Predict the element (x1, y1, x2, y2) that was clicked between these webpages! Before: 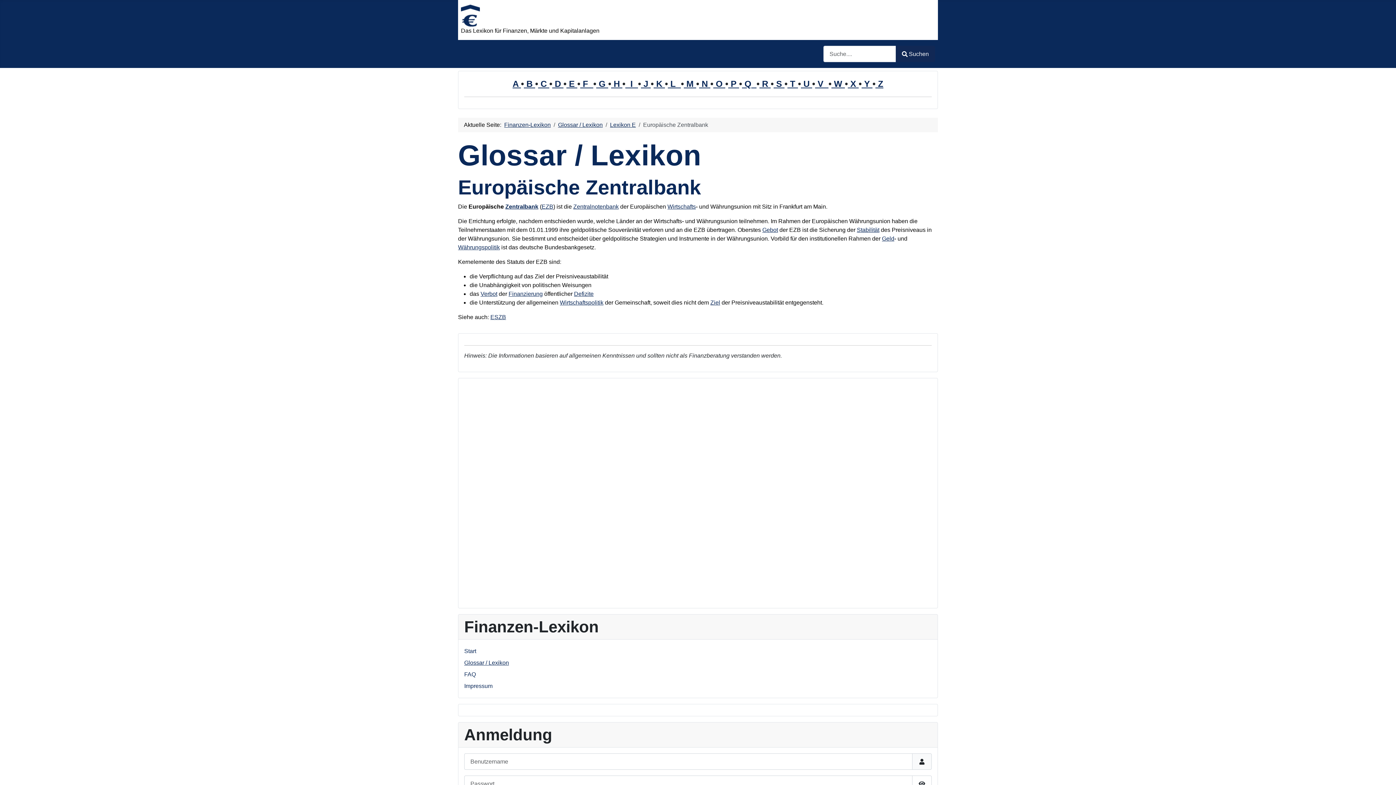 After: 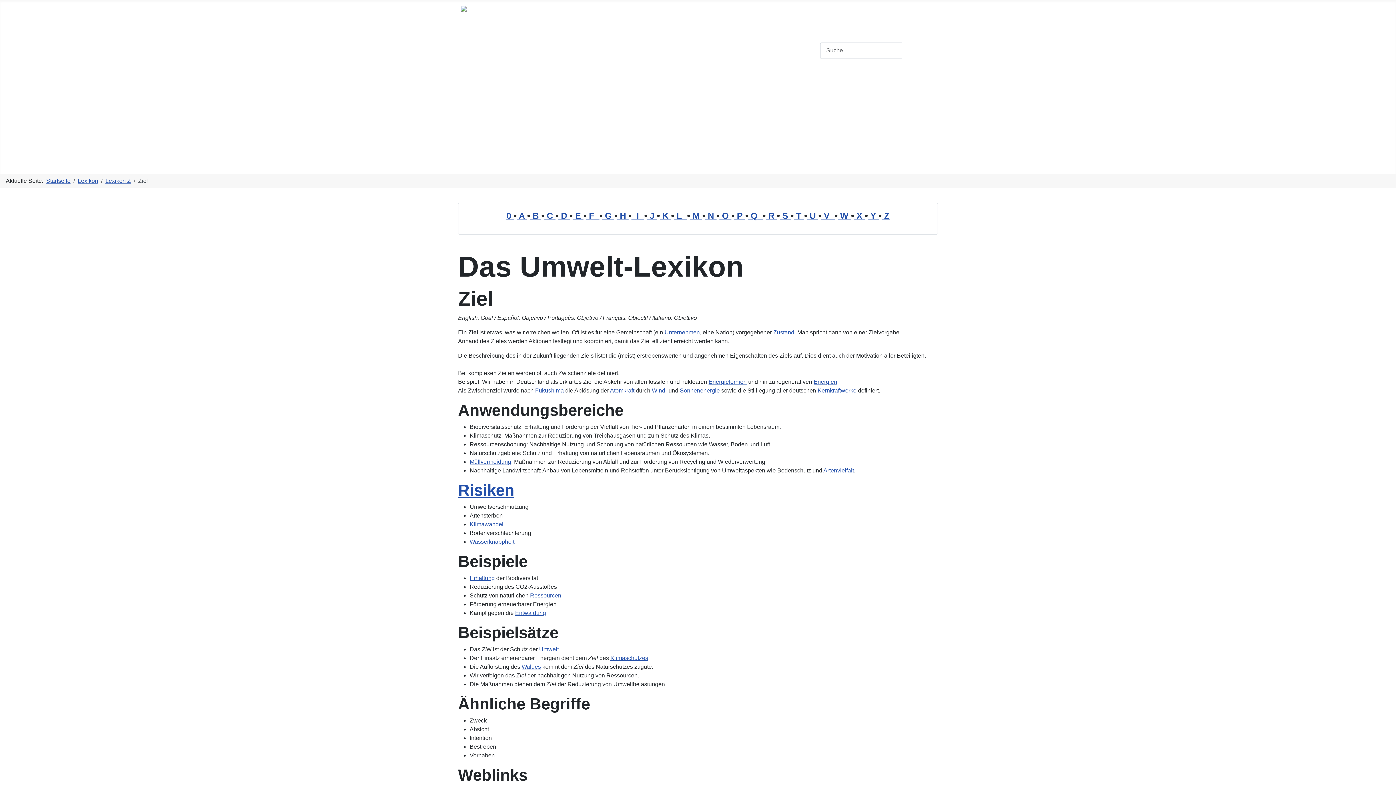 Action: label: Ziel bbox: (710, 299, 720, 305)